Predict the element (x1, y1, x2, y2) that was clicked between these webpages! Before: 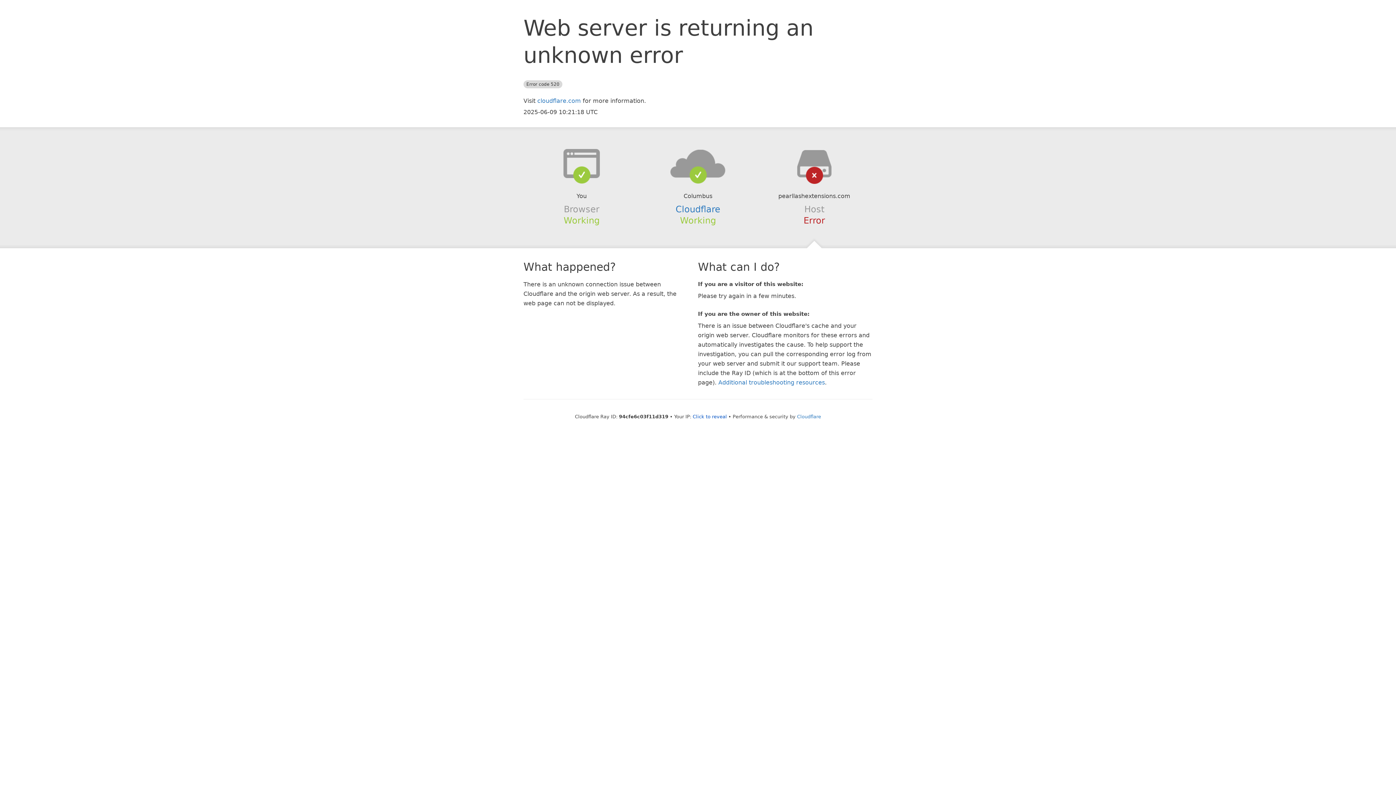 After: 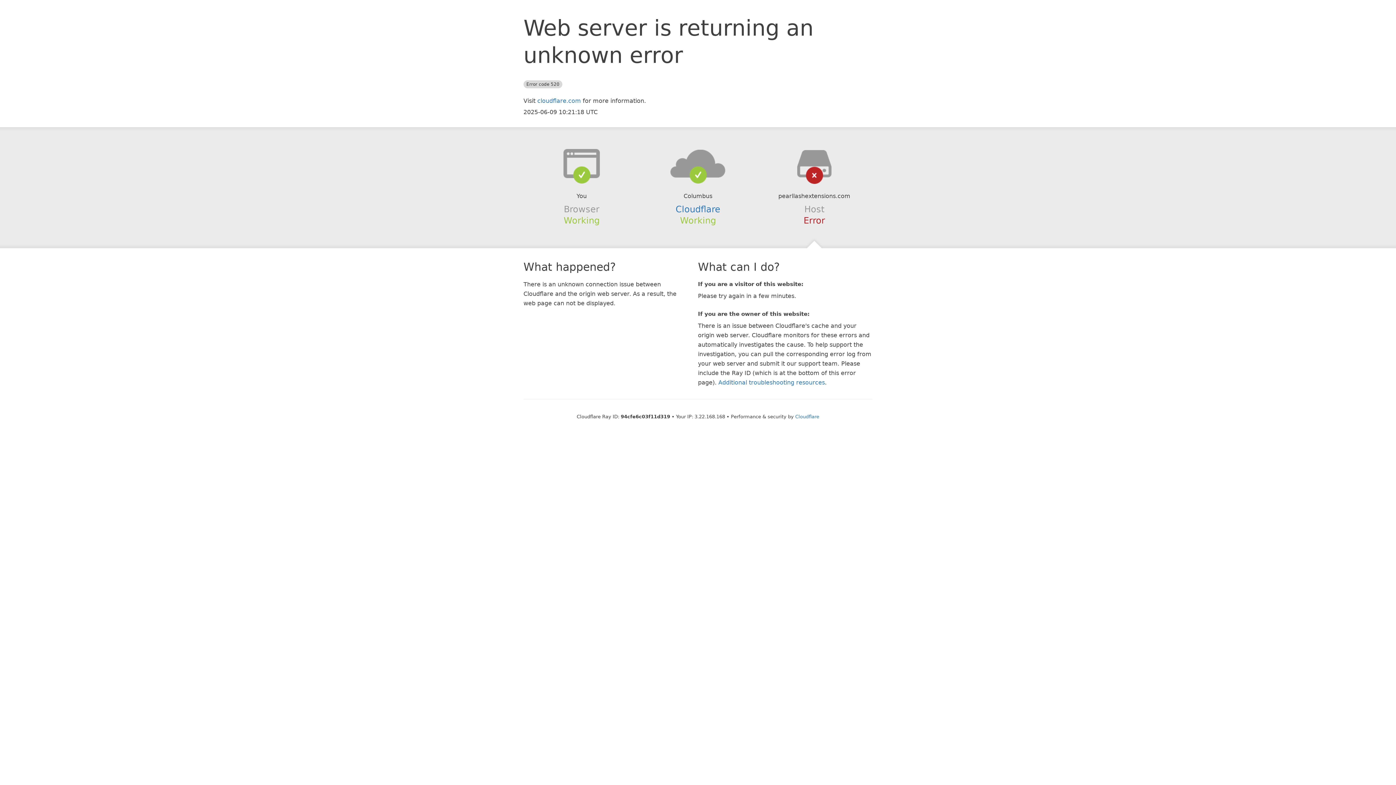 Action: bbox: (692, 414, 727, 419) label: Click to reveal